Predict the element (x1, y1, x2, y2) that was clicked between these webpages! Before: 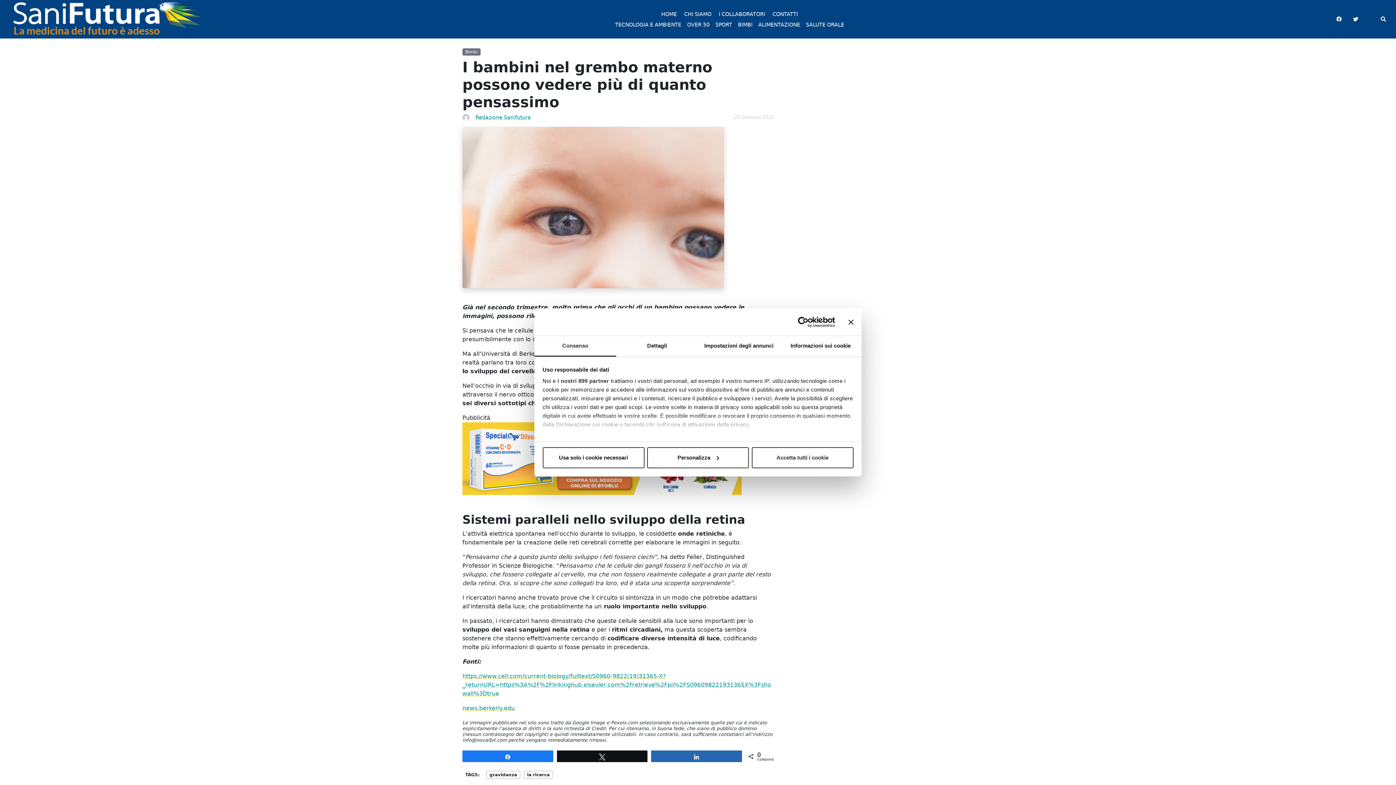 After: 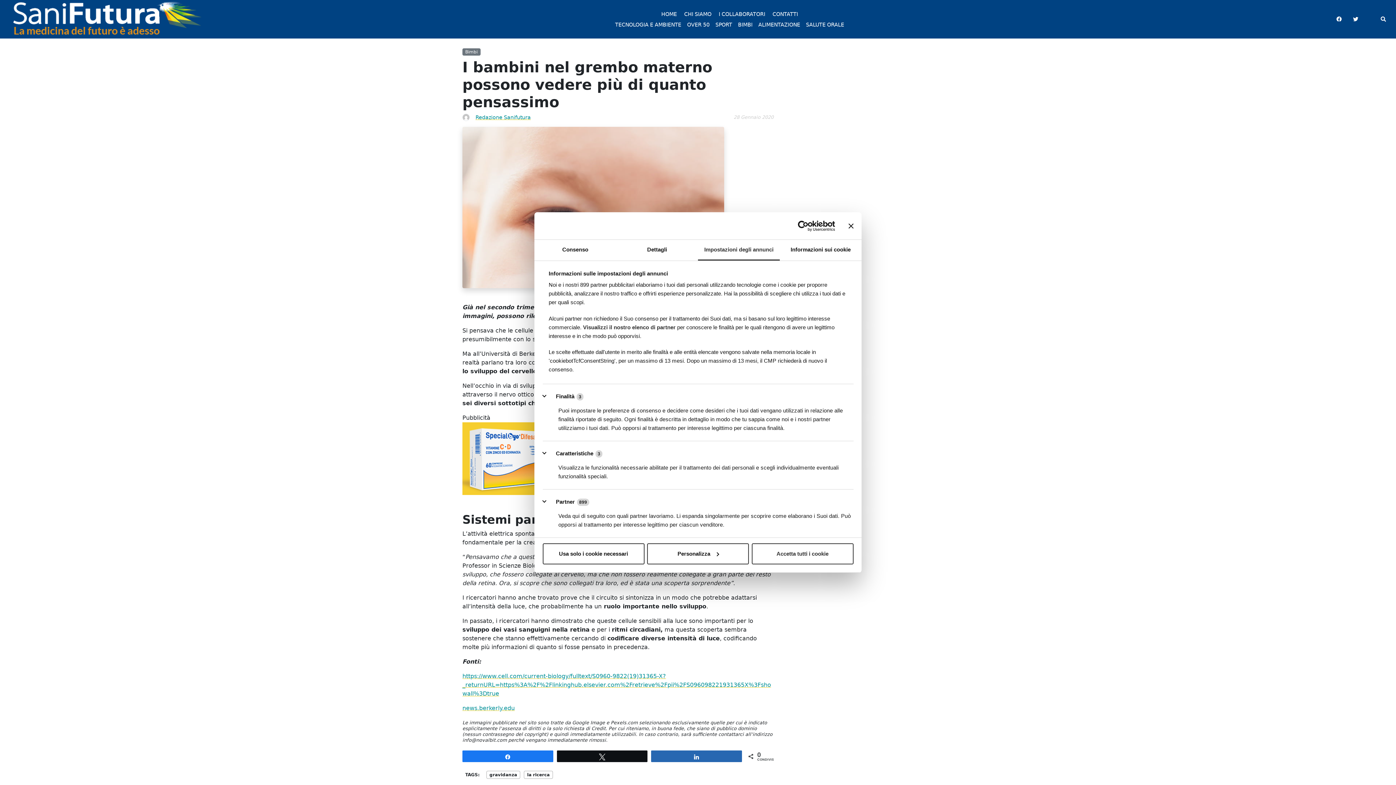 Action: bbox: (698, 336, 780, 356) label: Impostazioni degli annunci